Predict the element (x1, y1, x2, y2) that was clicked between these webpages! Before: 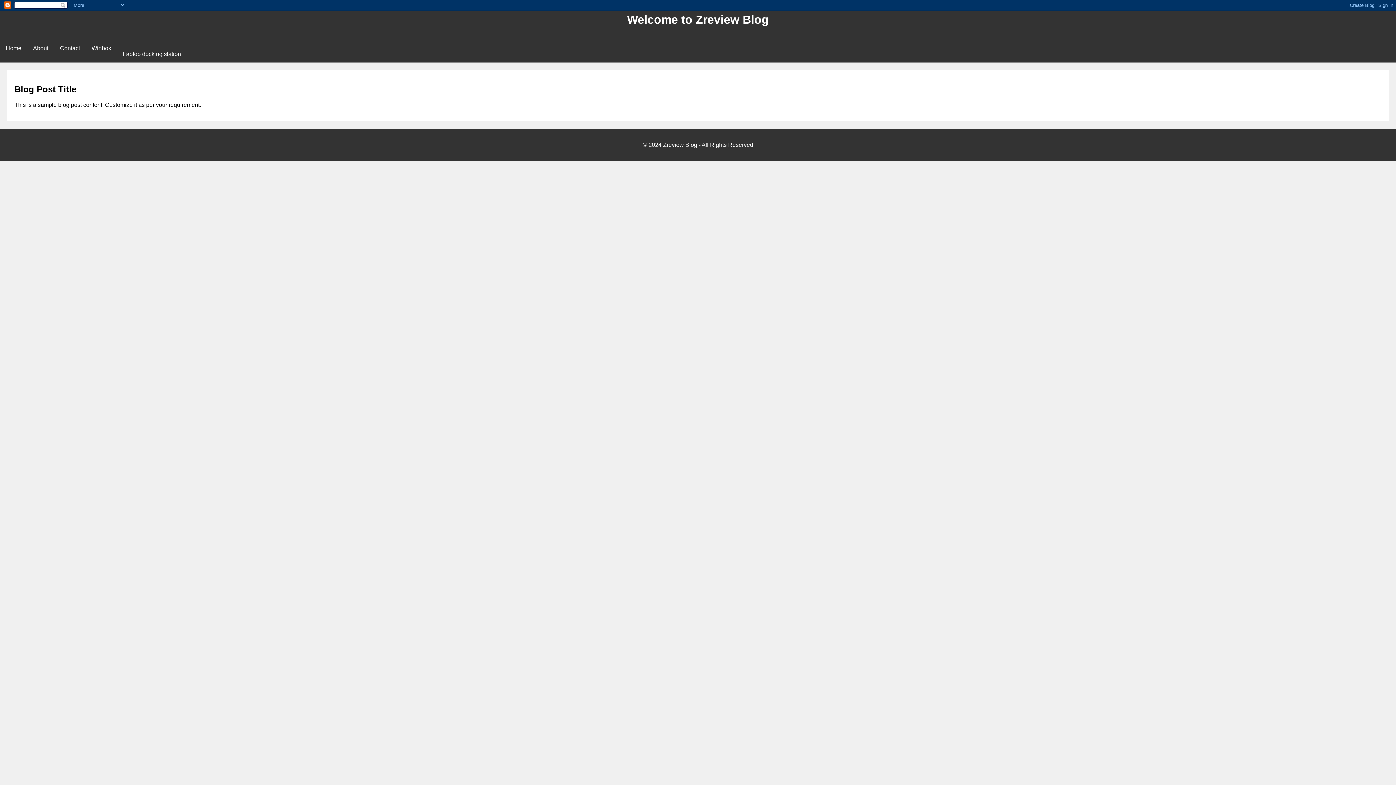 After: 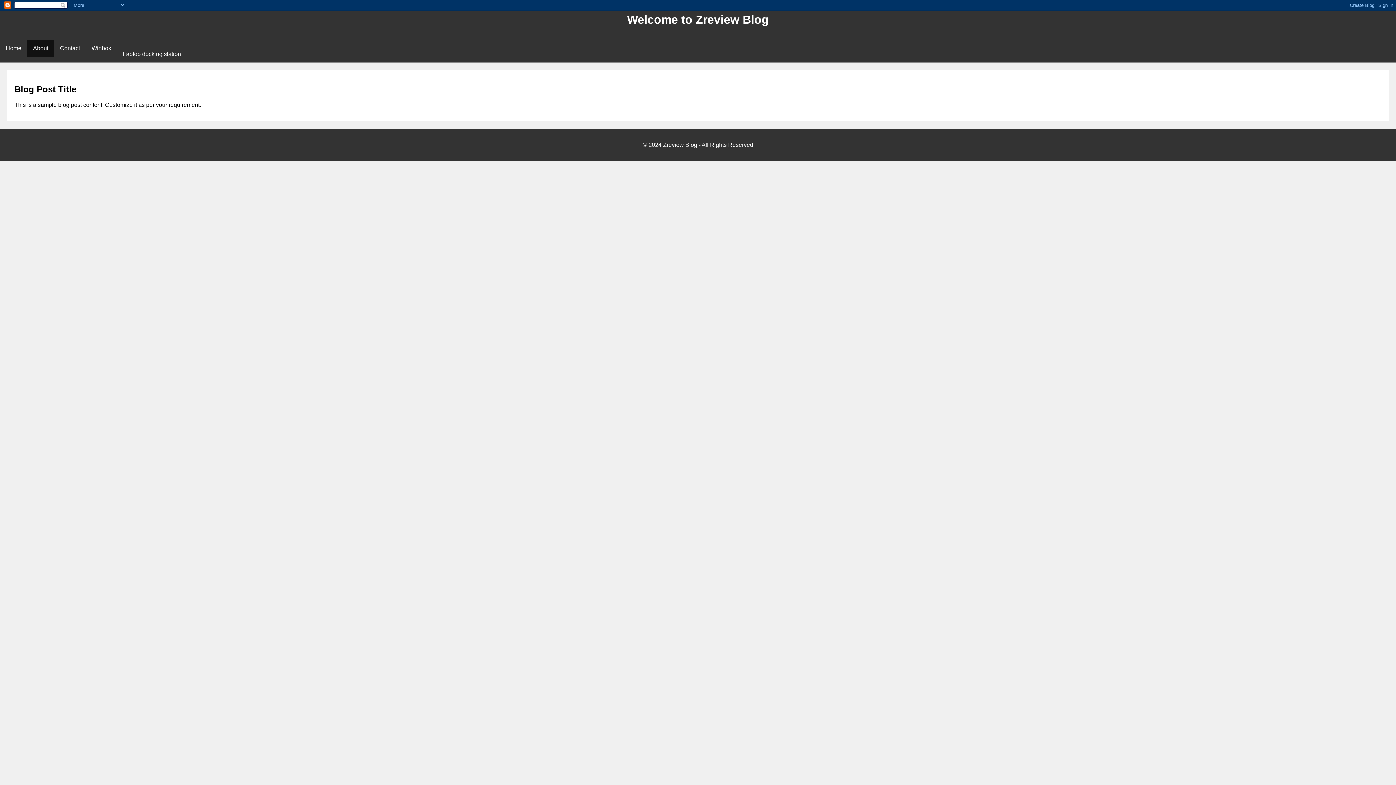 Action: bbox: (27, 39, 54, 56) label: About